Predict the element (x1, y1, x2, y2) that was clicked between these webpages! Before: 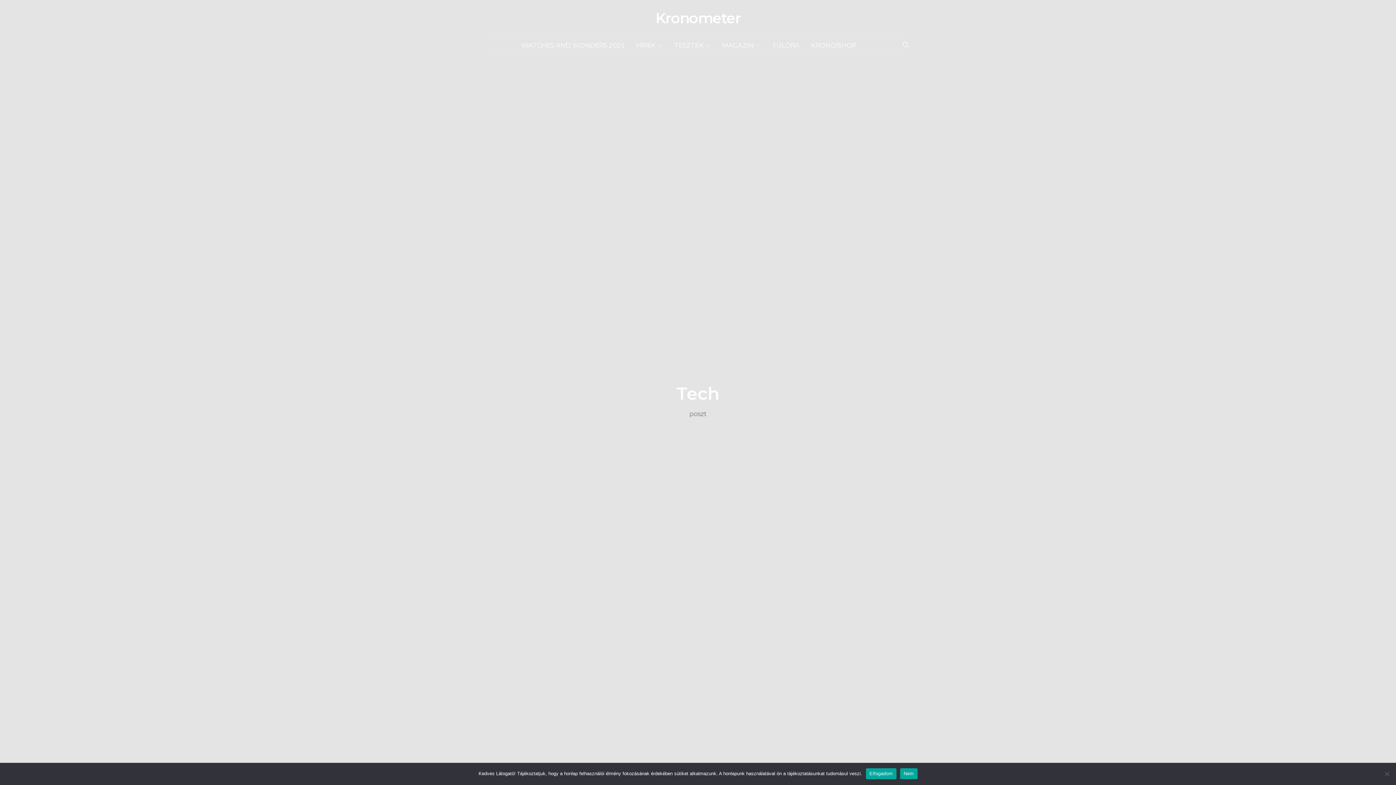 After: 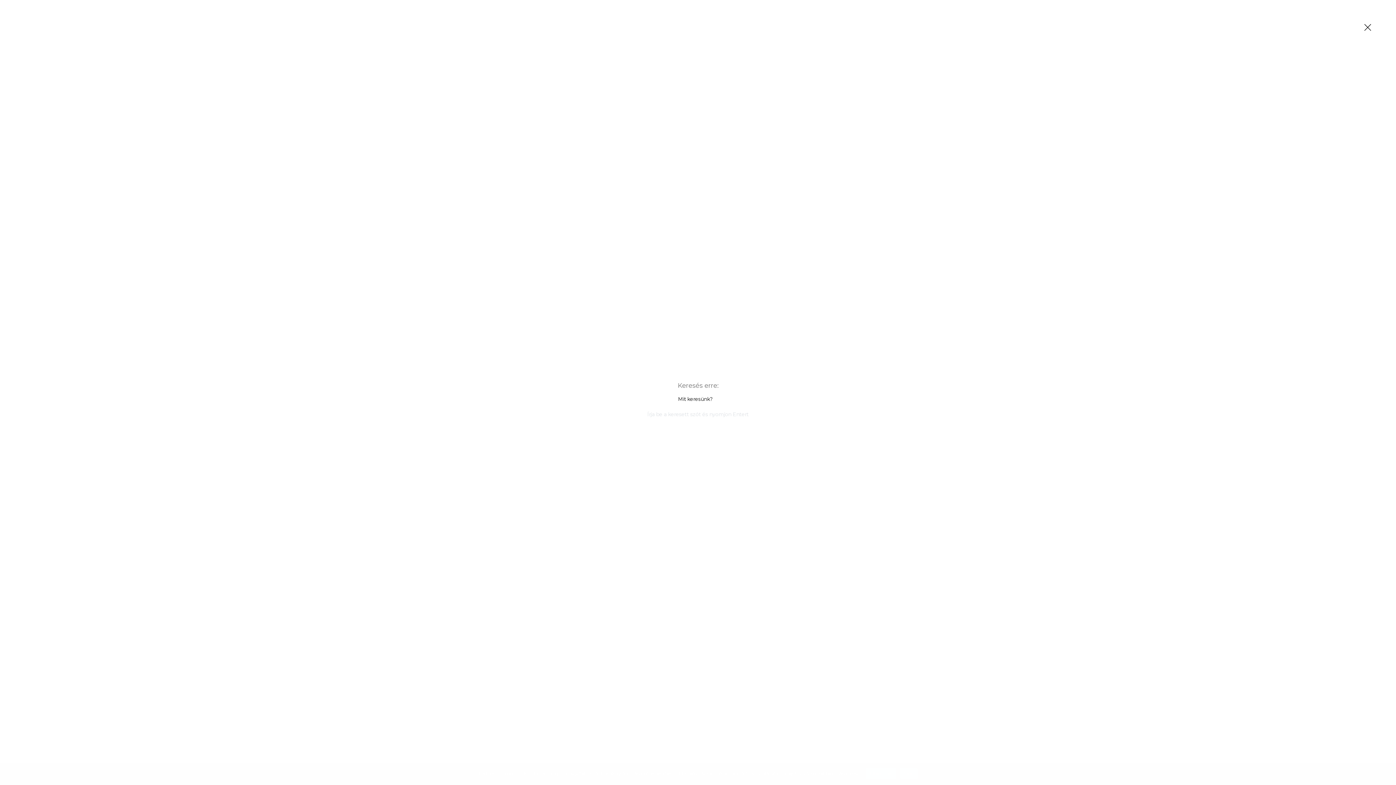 Action: bbox: (902, 37, 909, 53)